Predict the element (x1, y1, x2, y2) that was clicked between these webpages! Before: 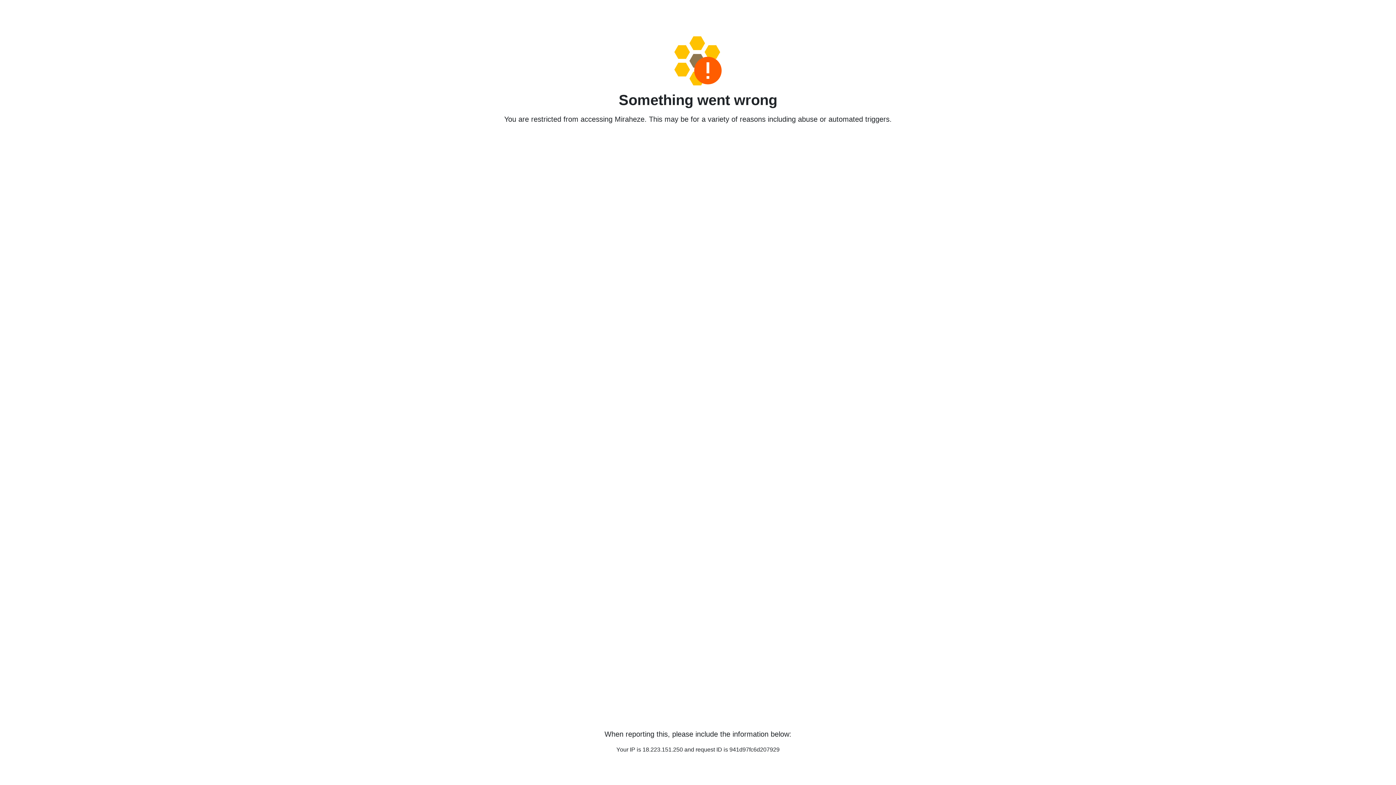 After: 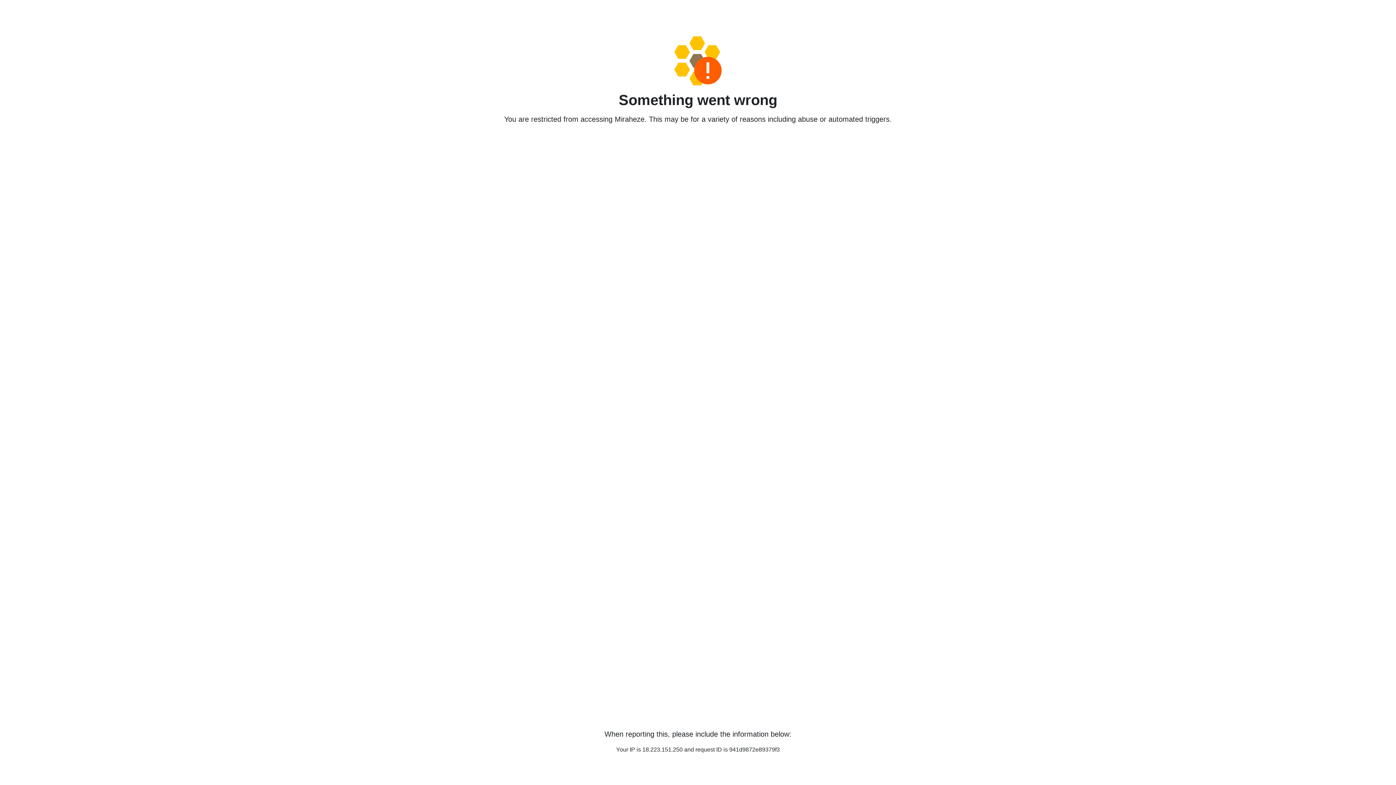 Action: bbox: (458, 36, 938, 85)